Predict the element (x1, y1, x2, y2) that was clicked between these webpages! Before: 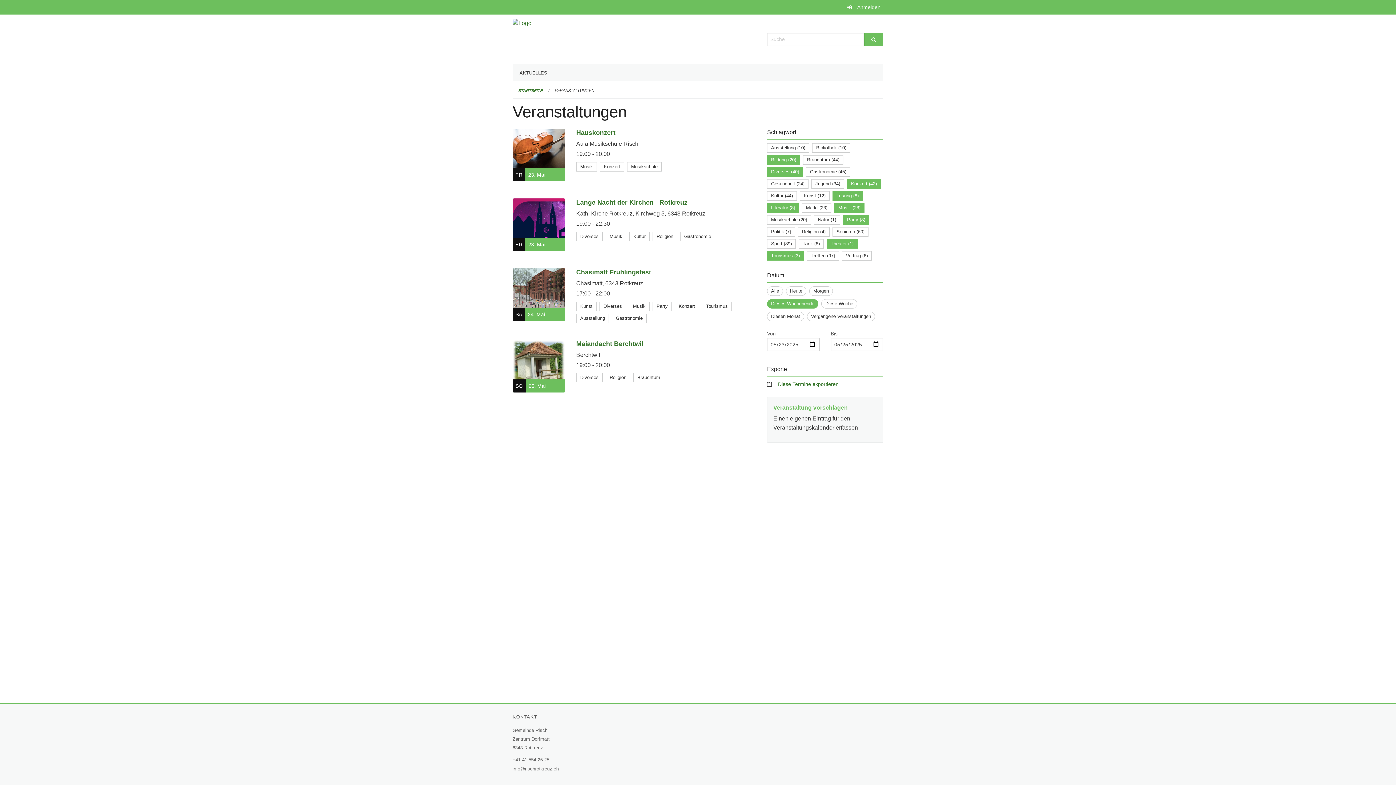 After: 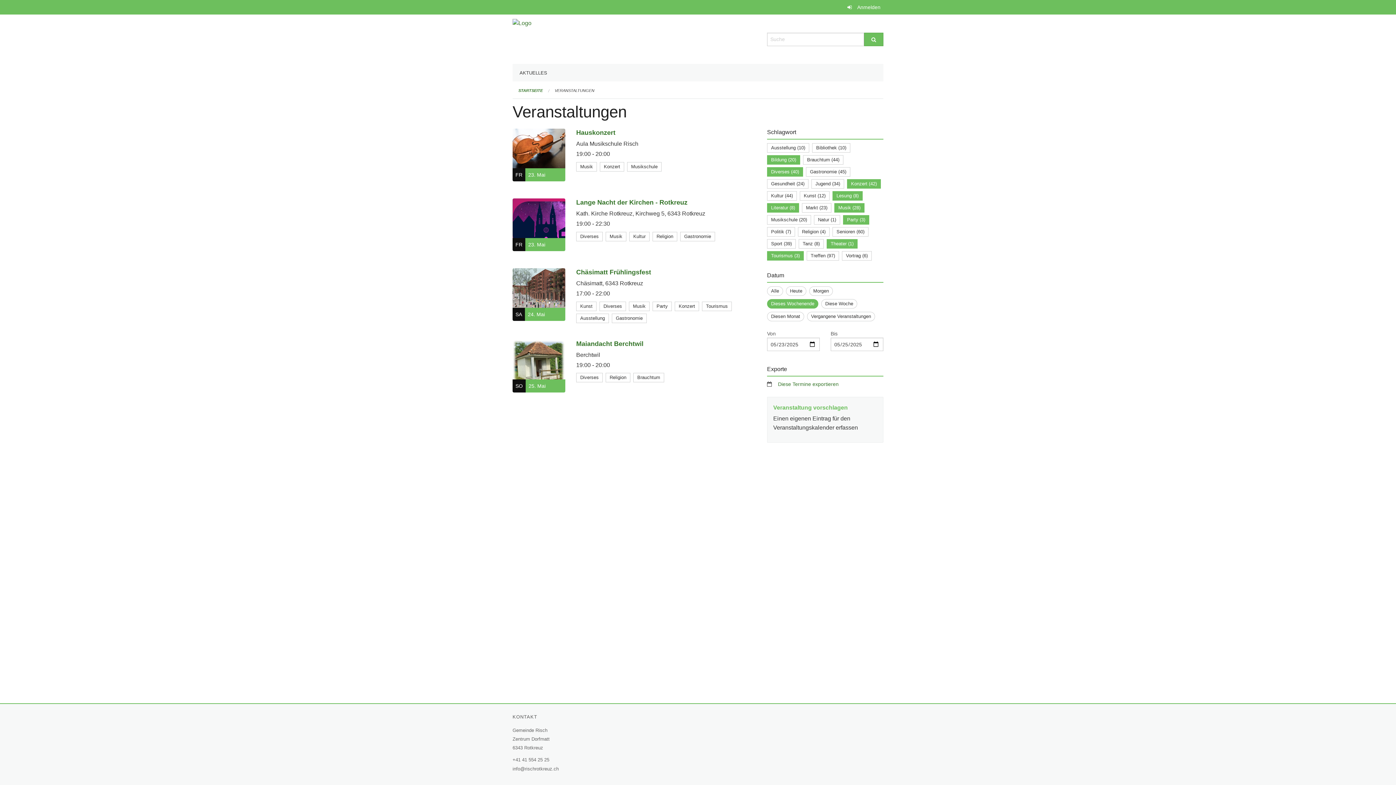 Action: label: Dieses Wochenende bbox: (771, 301, 814, 306)